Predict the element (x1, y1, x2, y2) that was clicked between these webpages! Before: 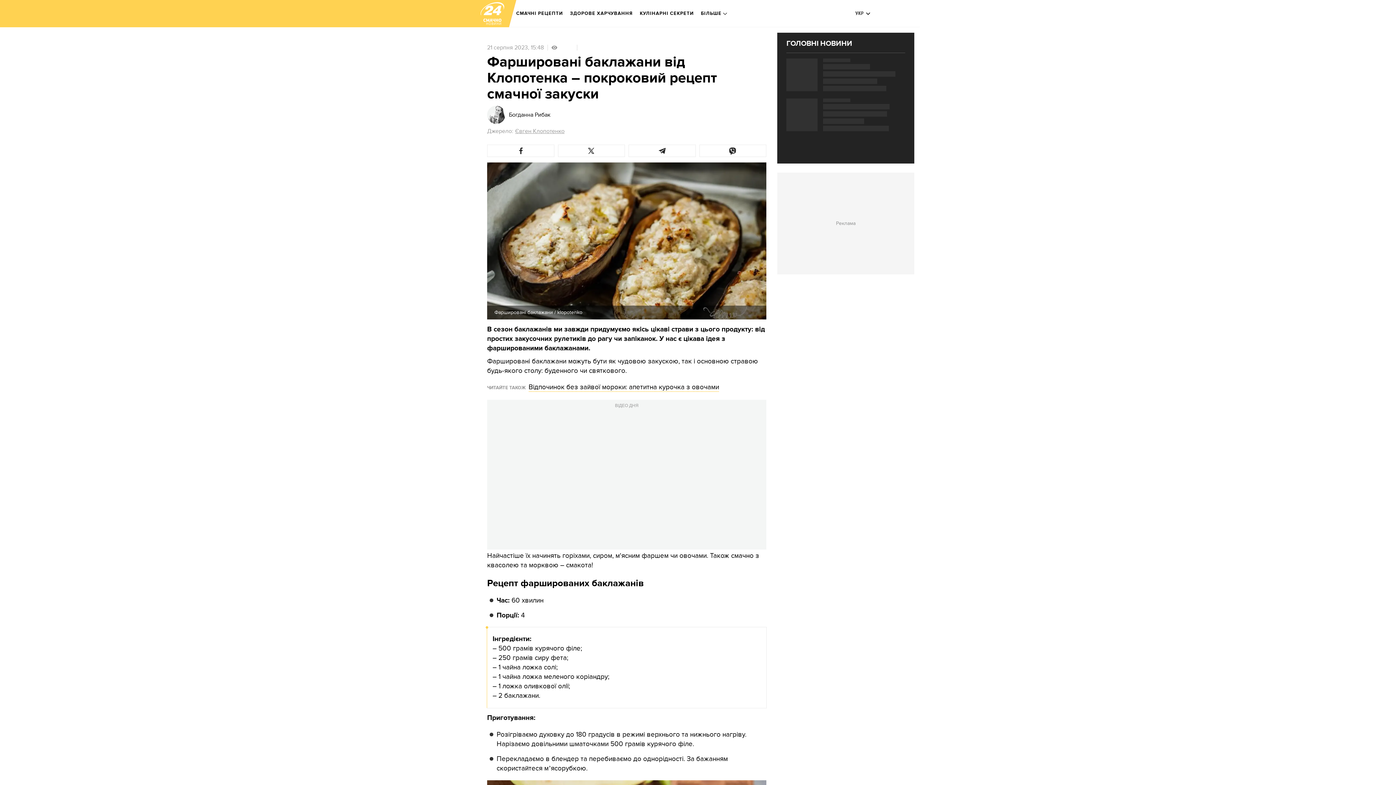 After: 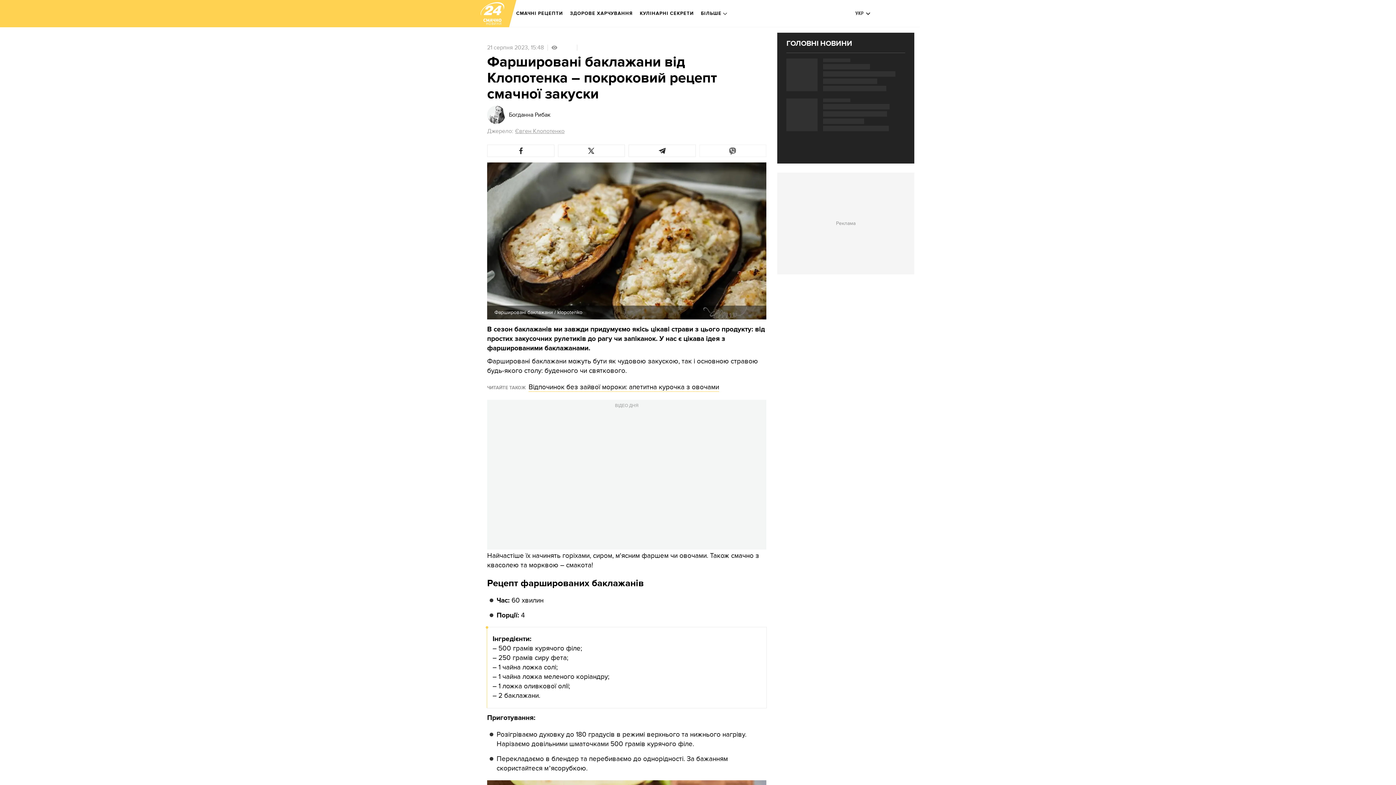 Action: bbox: (699, 144, 766, 157)